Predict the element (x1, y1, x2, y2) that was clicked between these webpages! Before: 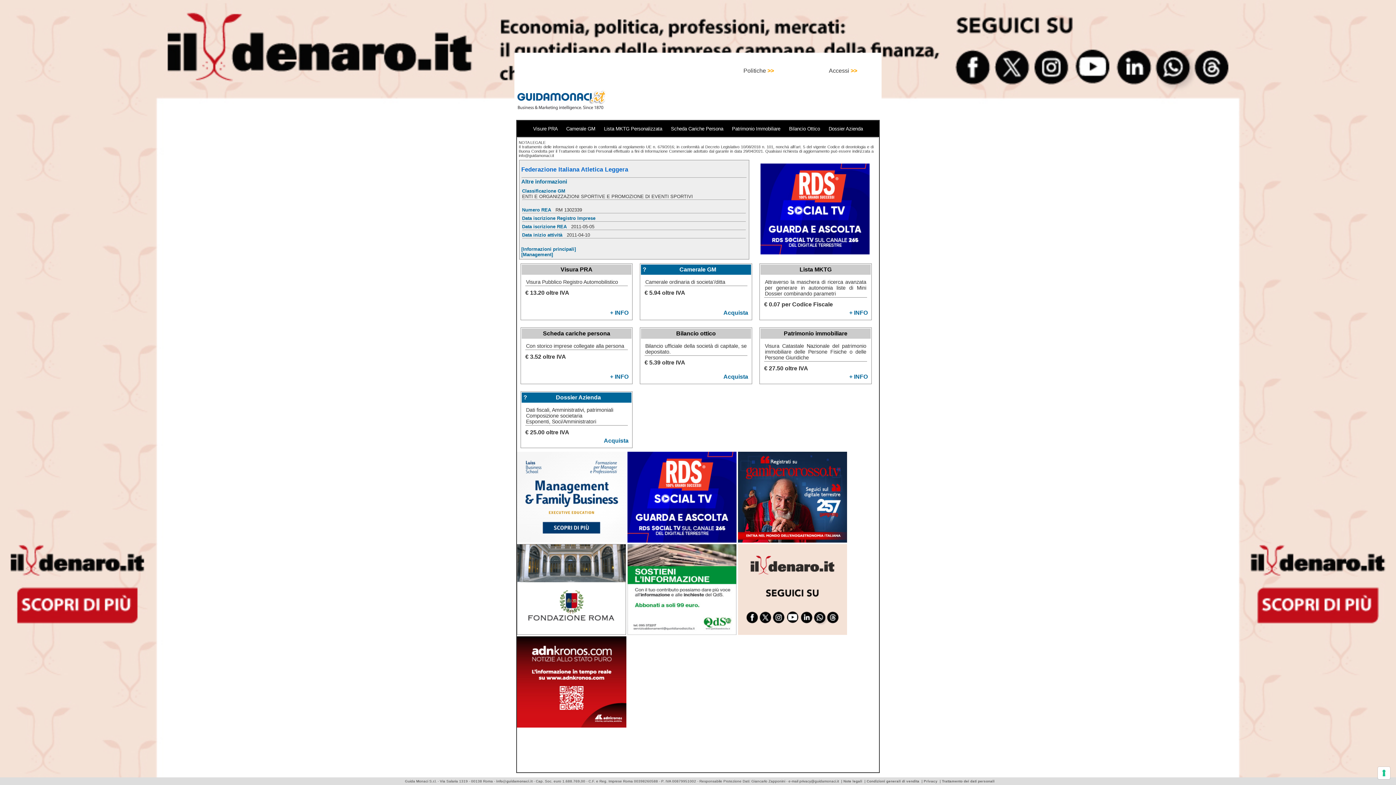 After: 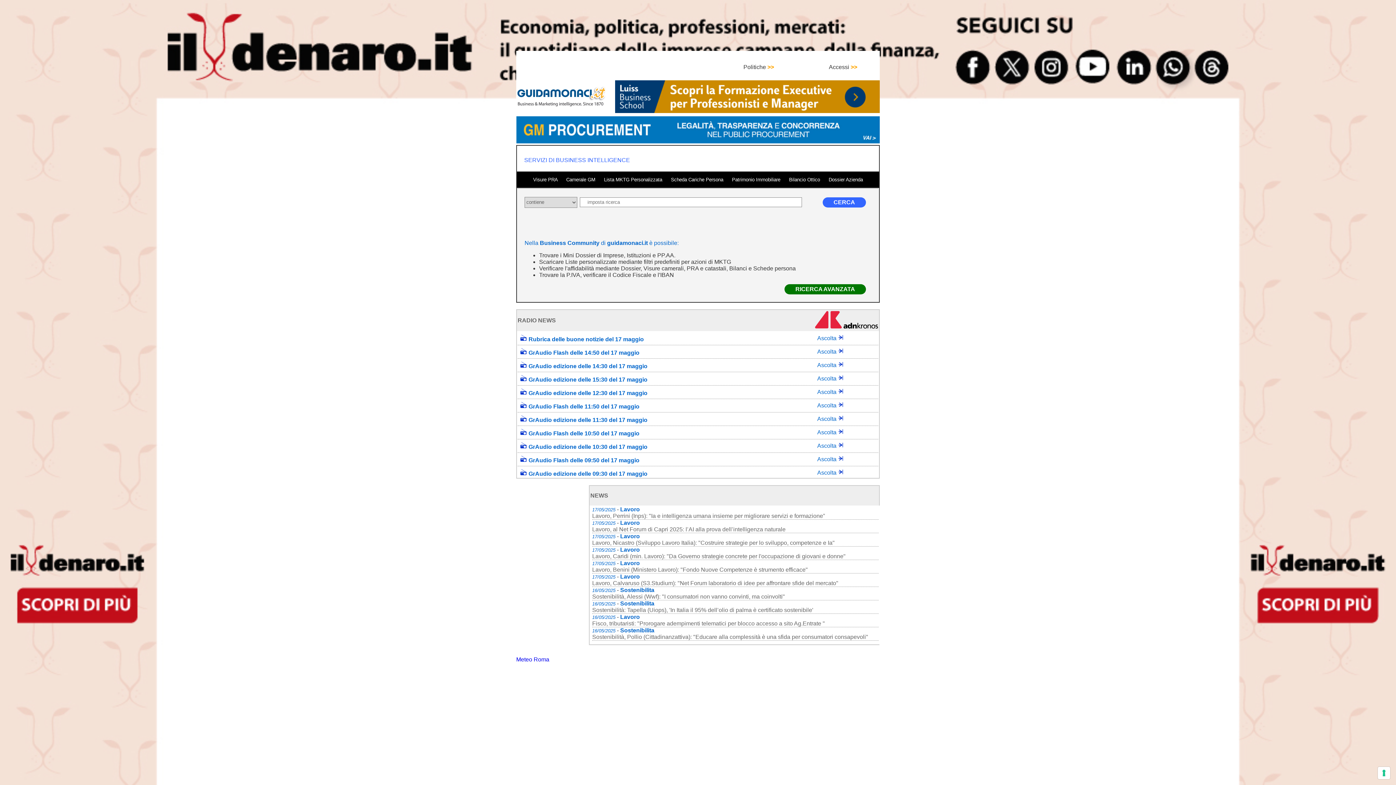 Action: bbox: (516, 104, 607, 111)